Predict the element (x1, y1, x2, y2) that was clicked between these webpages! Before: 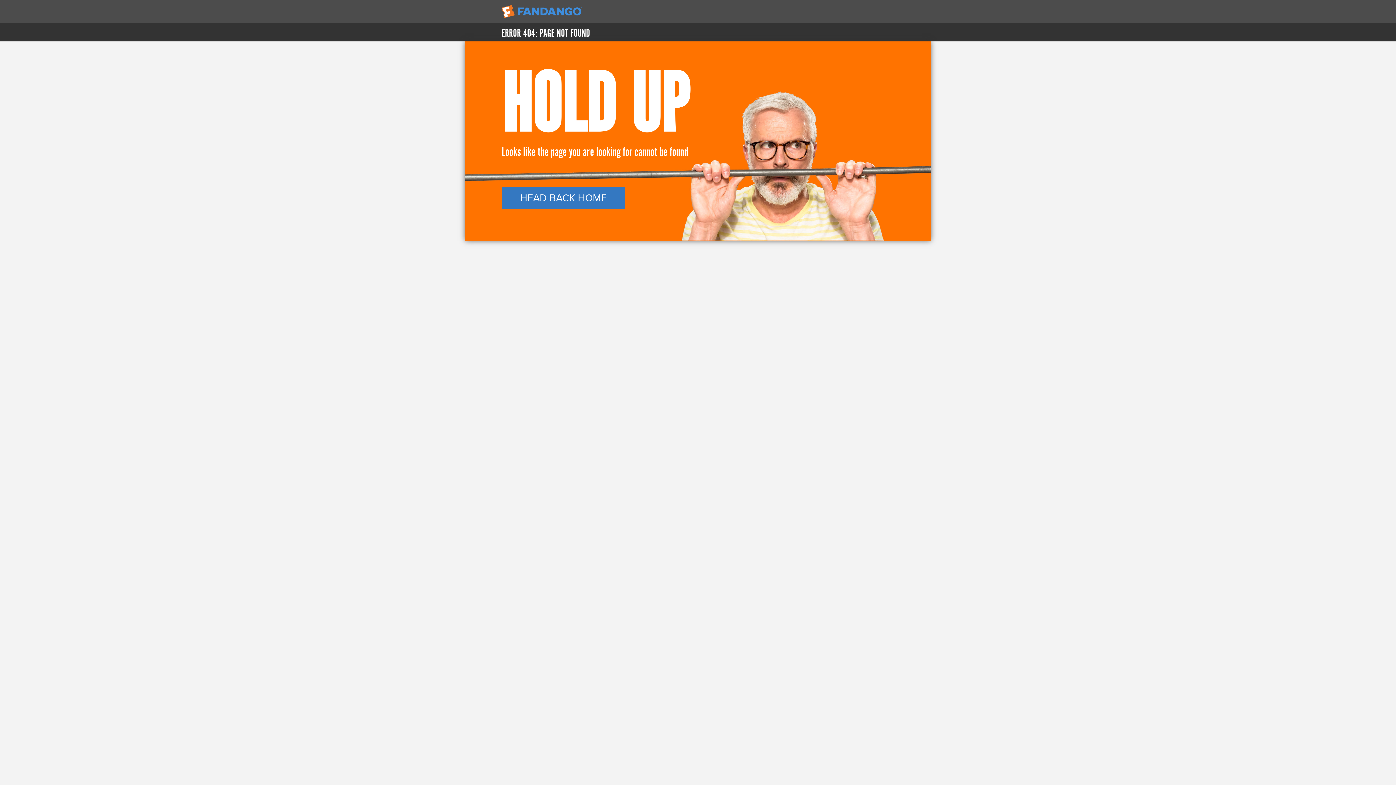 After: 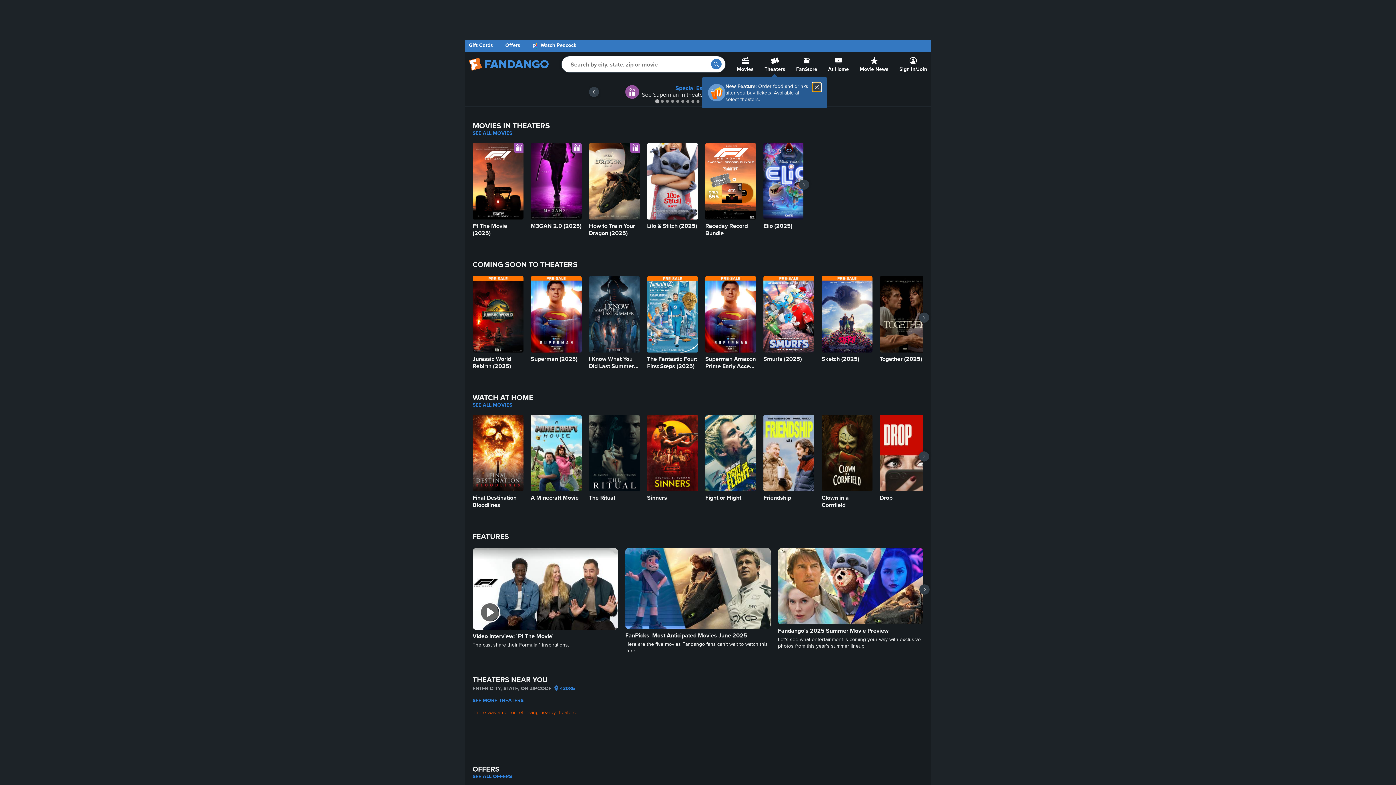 Action: bbox: (465, 0, 930, 23)